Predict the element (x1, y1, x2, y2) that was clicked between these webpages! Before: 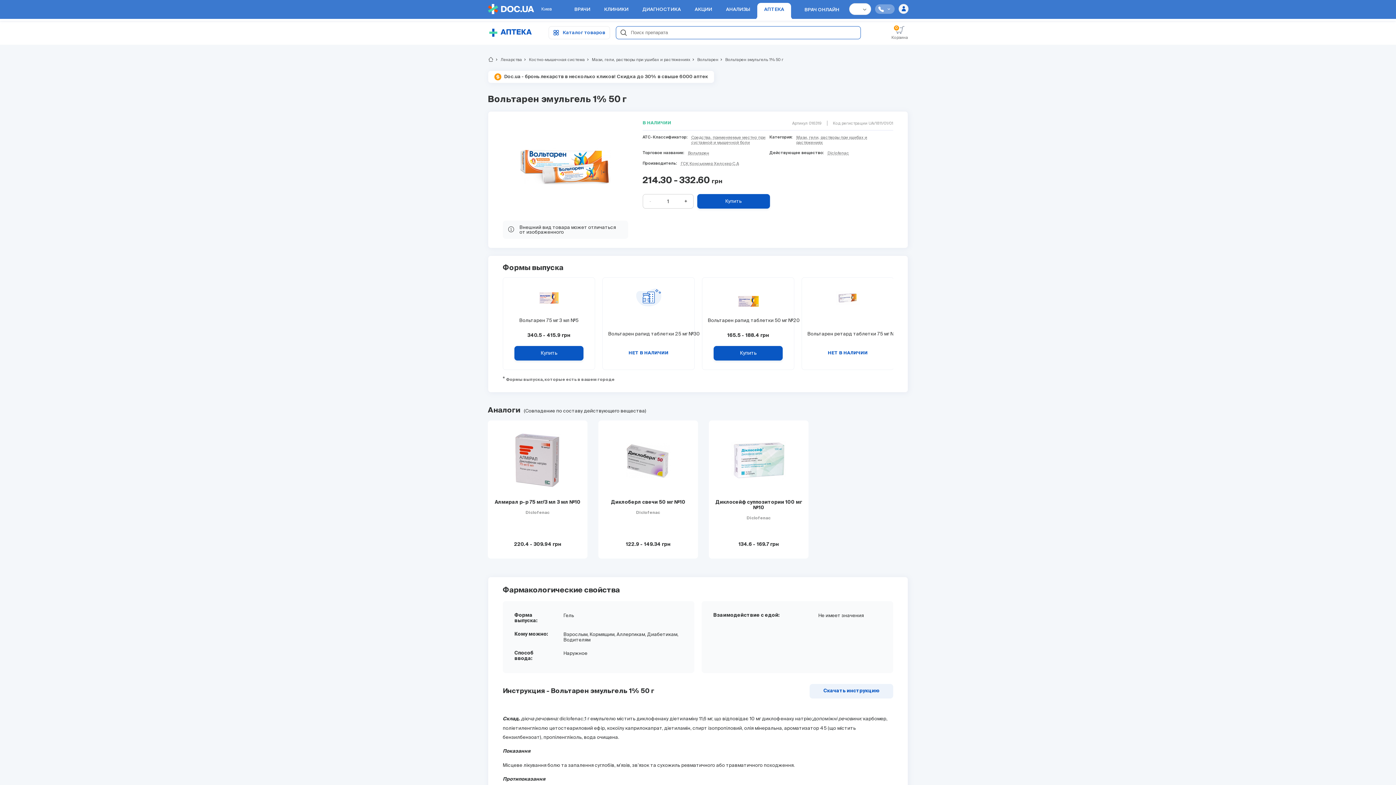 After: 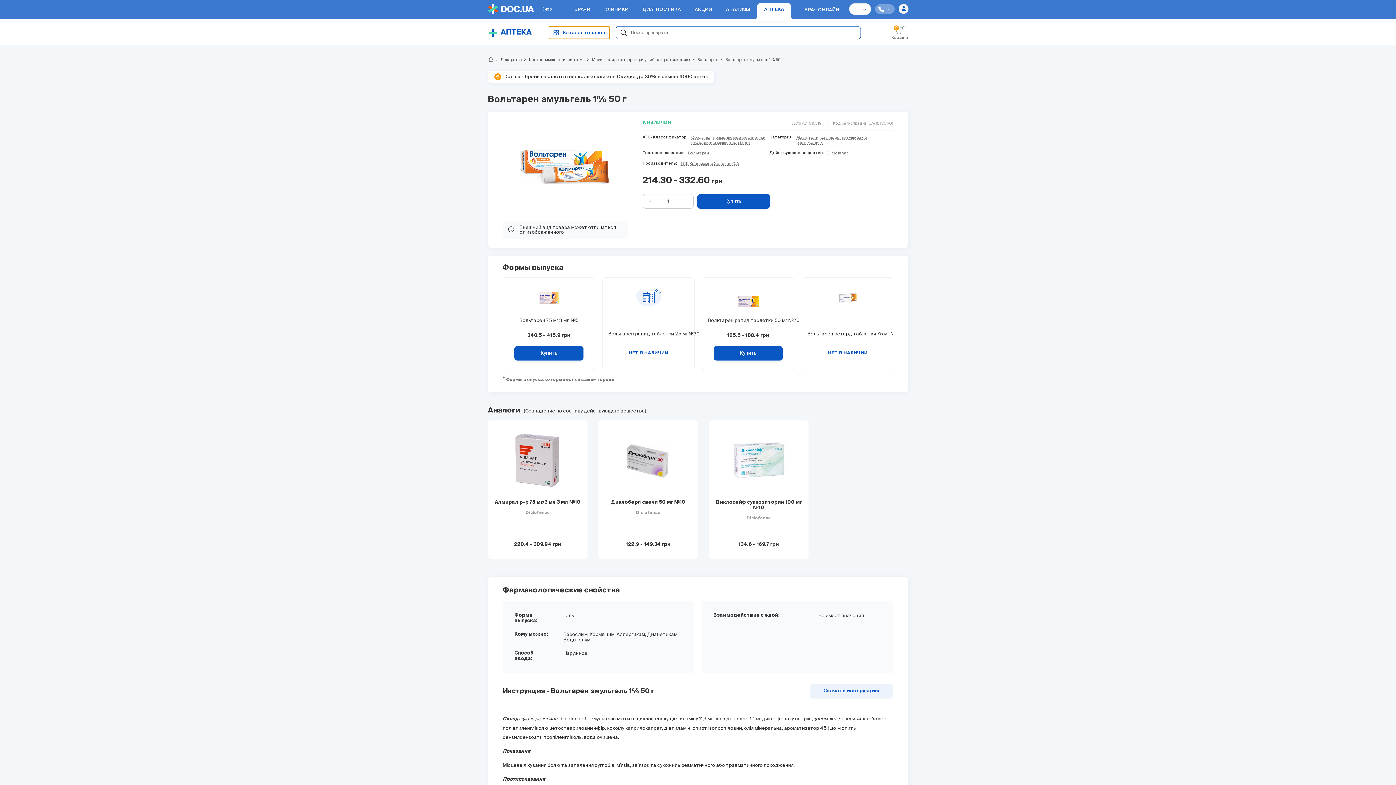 Action: label: Каталог товаров bbox: (548, 26, 610, 39)